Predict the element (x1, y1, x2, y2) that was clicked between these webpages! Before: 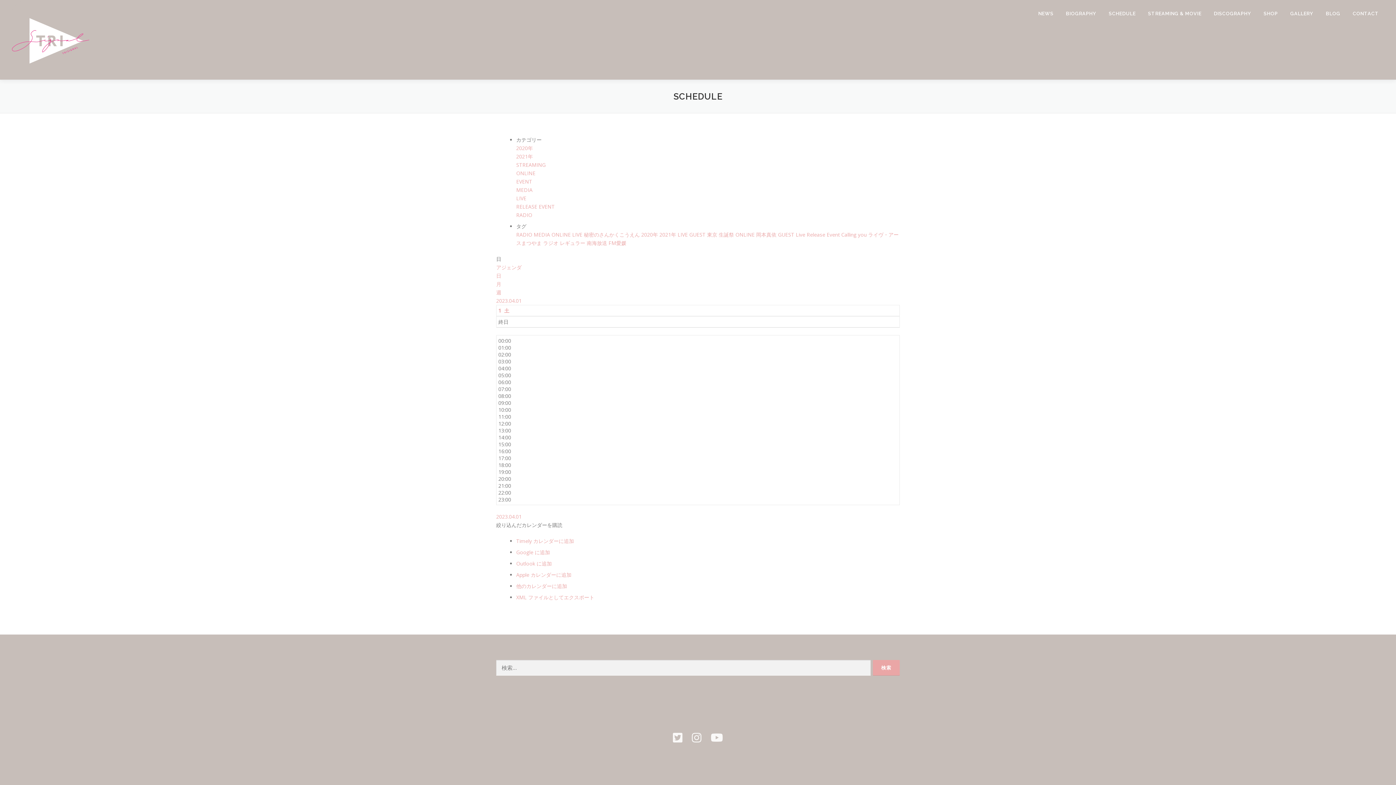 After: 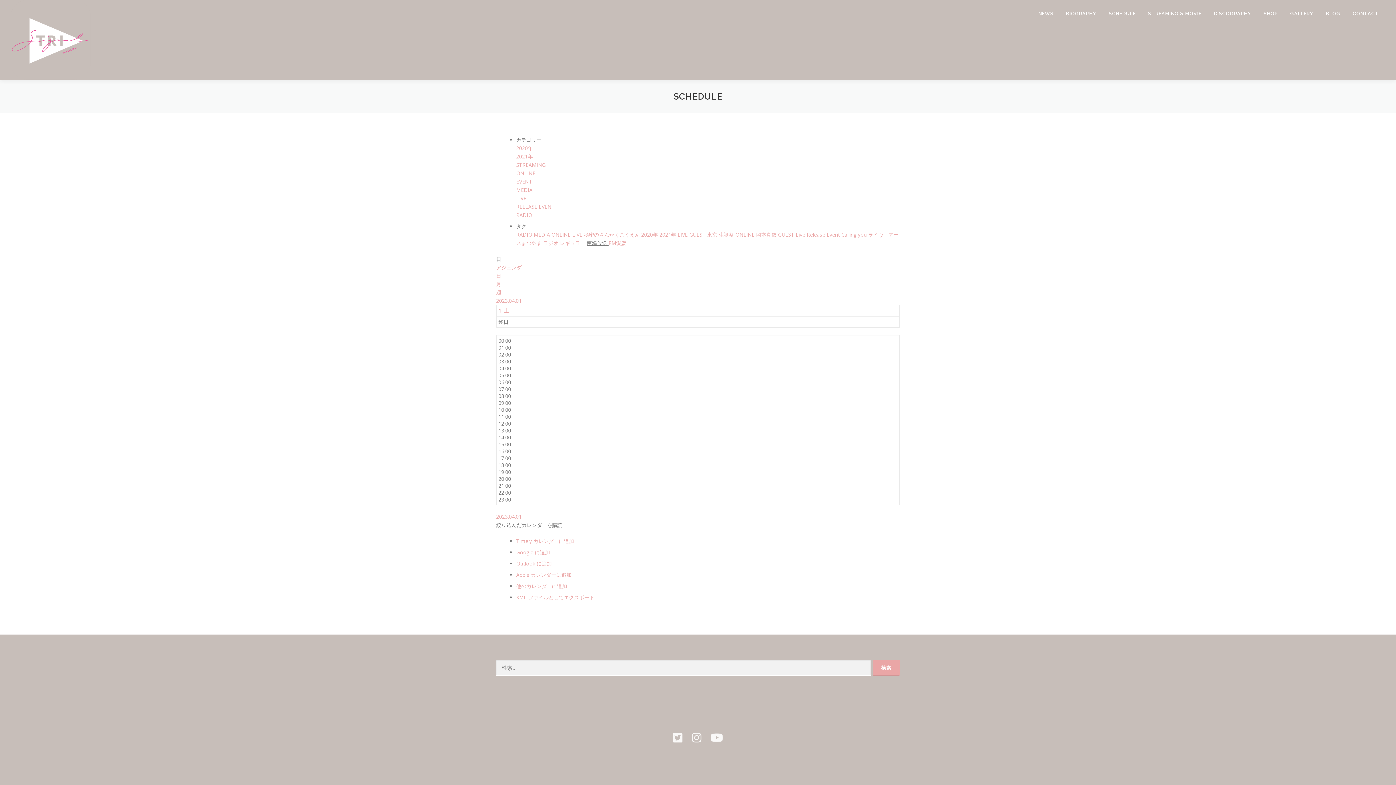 Action: bbox: (586, 239, 608, 246) label: 南海放送 